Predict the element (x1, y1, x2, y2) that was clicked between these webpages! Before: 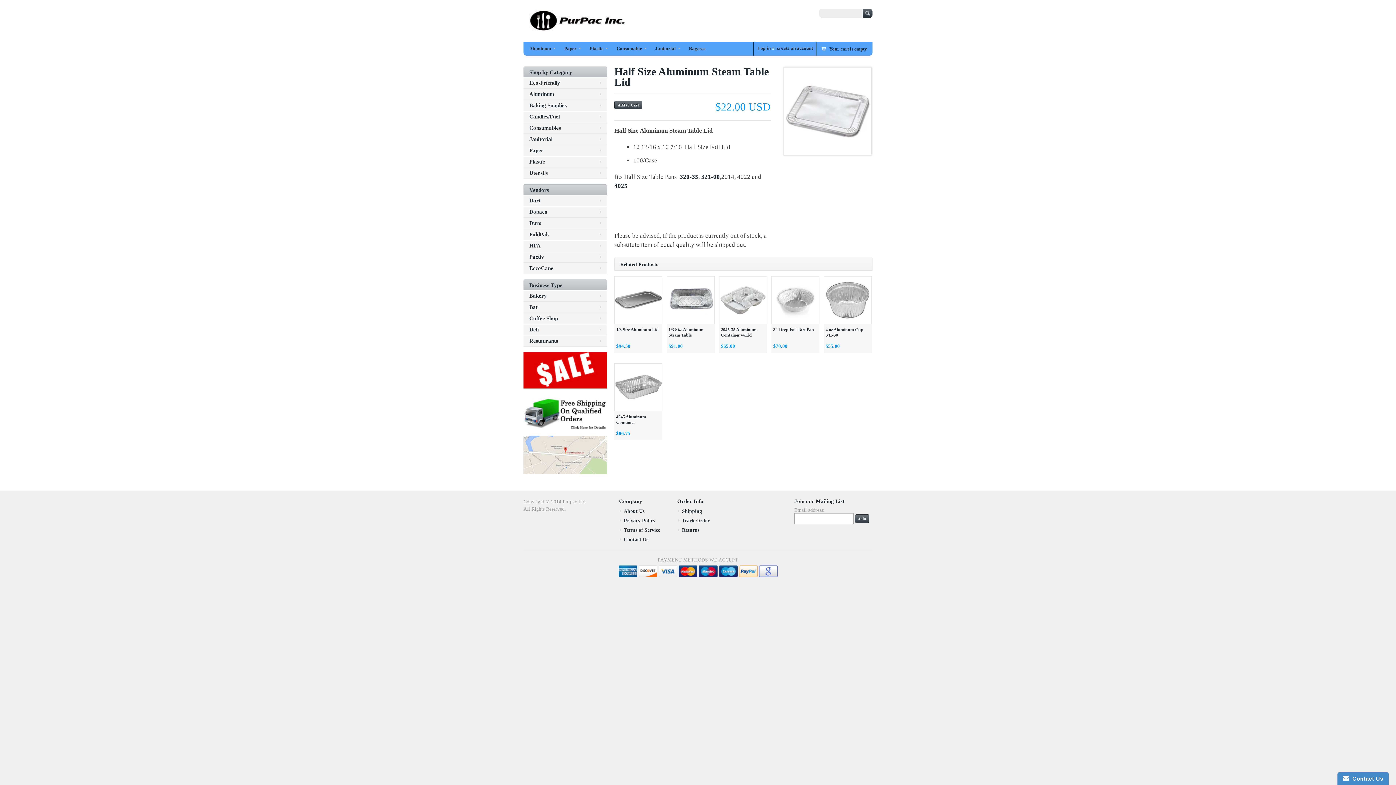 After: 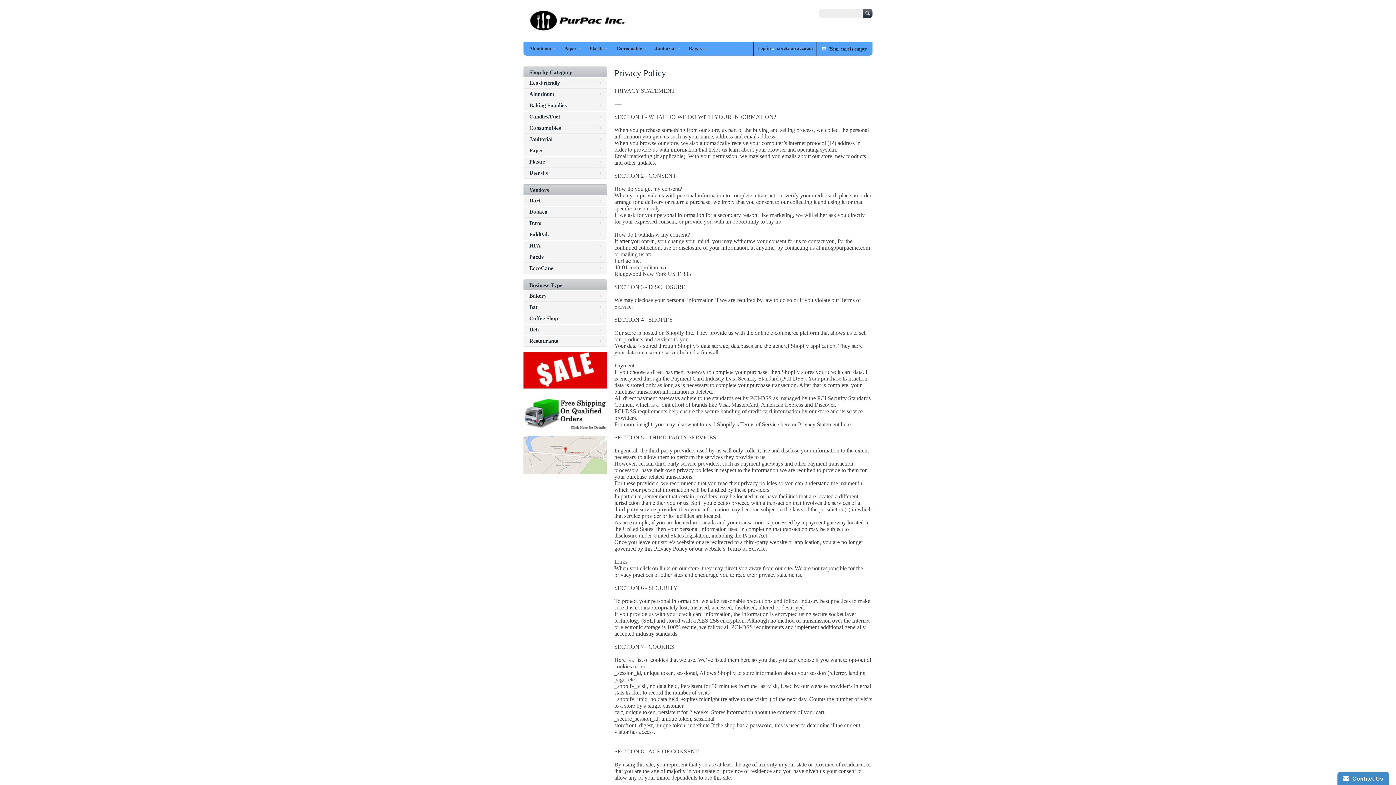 Action: label: Privacy Policy bbox: (618, 517, 670, 525)